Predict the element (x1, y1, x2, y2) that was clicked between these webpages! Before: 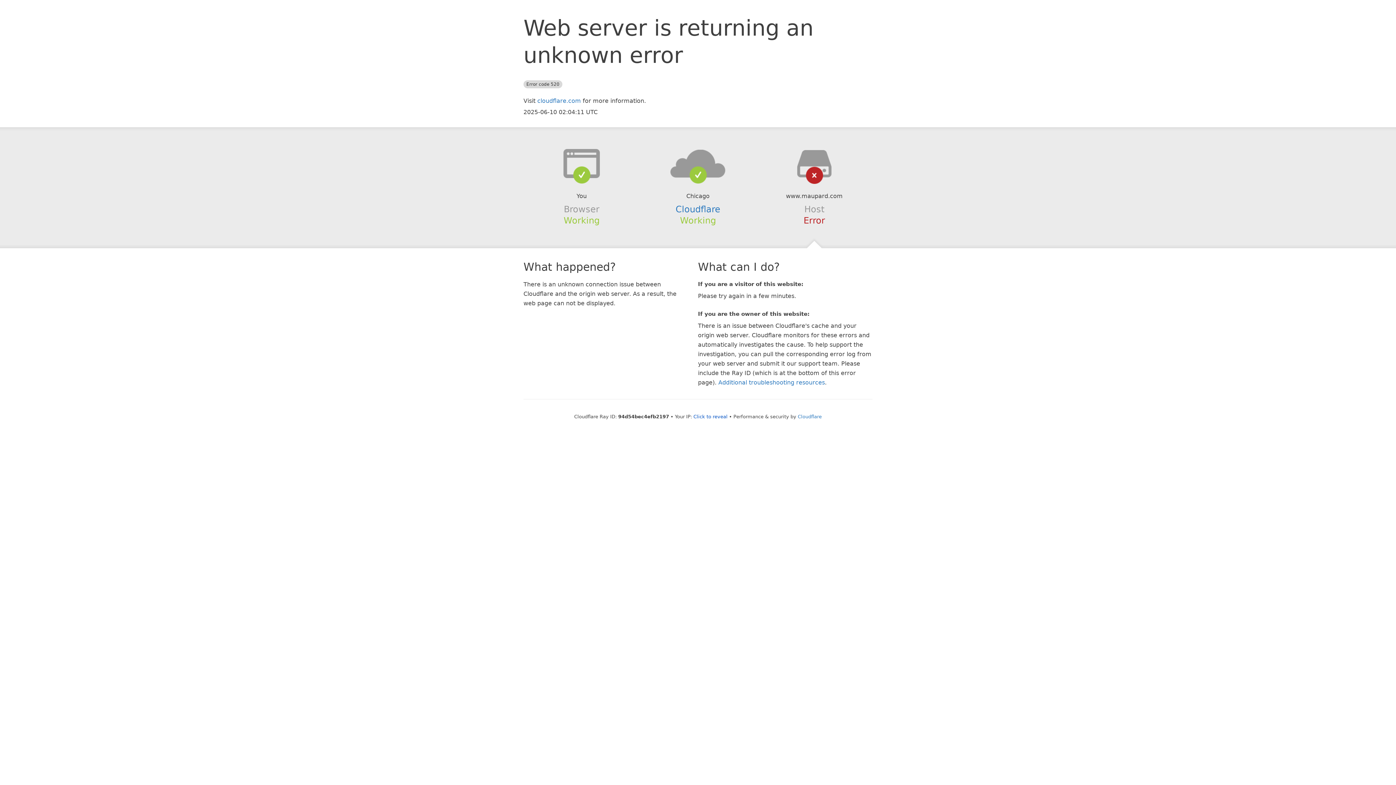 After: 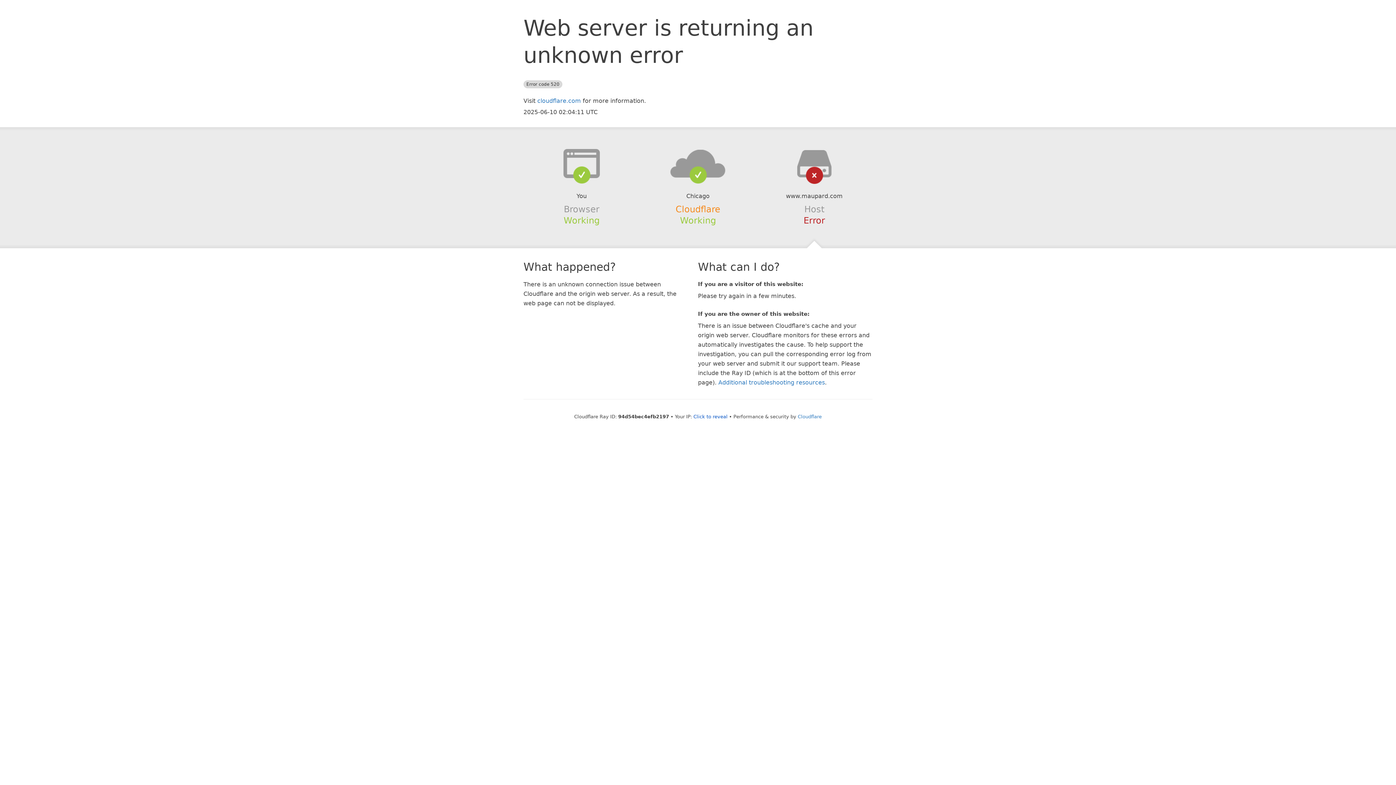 Action: bbox: (675, 204, 720, 214) label: Cloudflare